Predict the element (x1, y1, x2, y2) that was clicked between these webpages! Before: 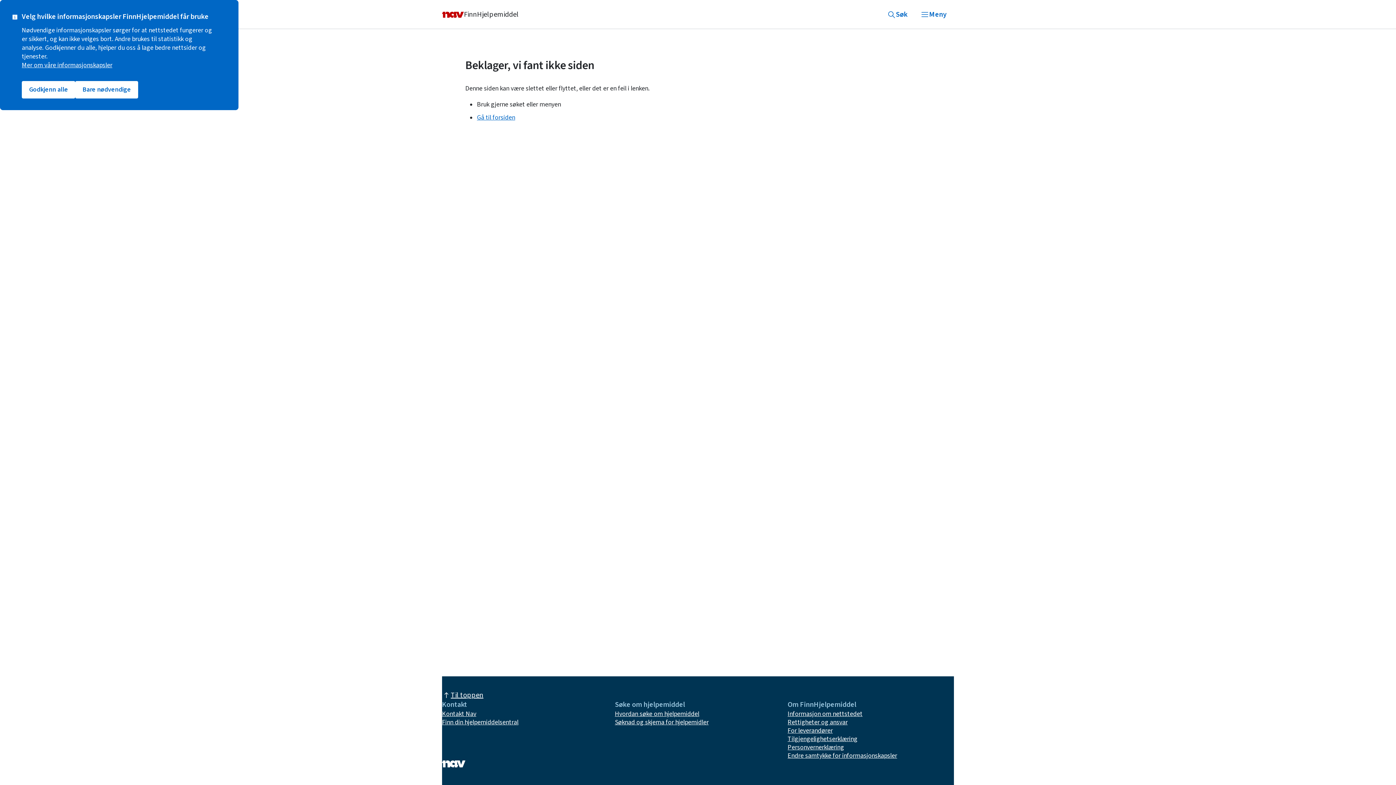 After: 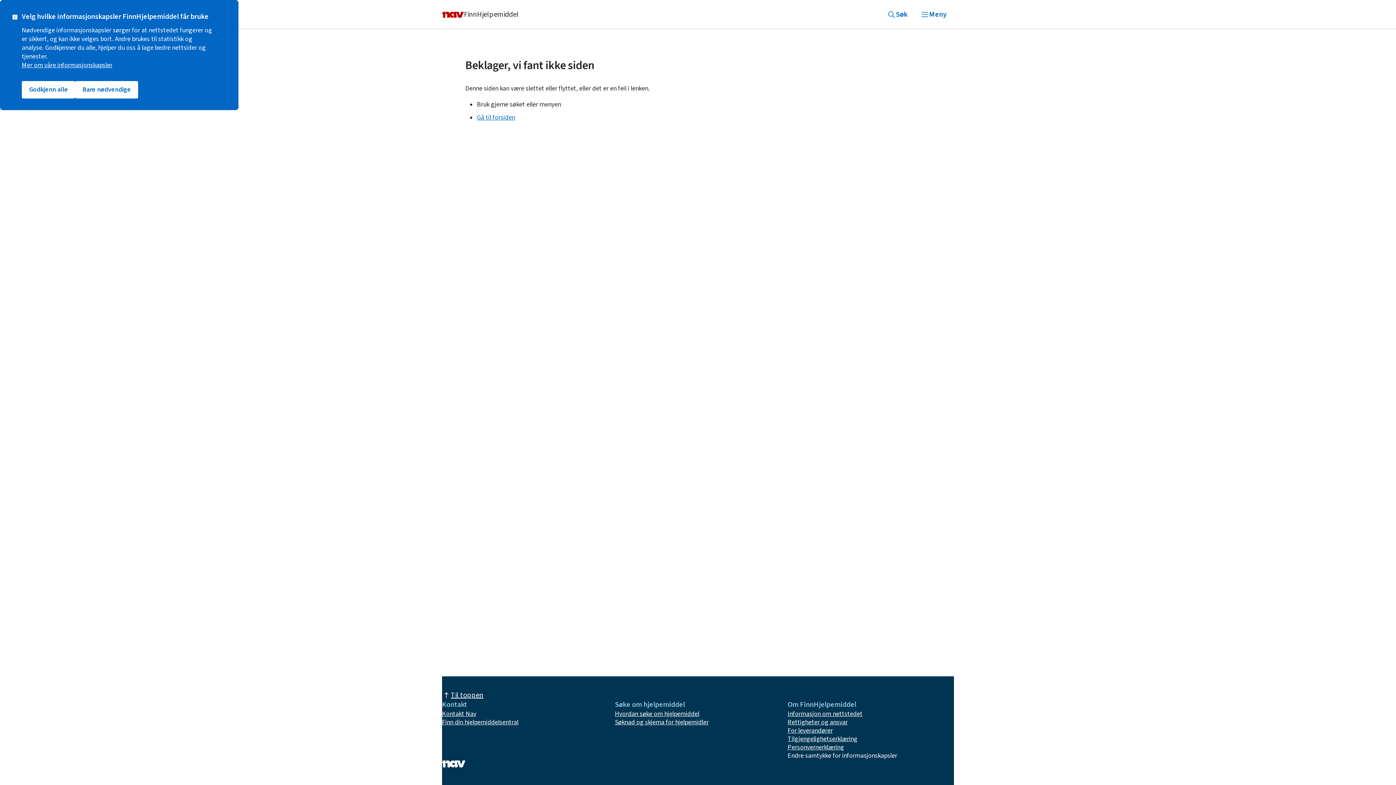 Action: bbox: (787, 752, 954, 760) label: Endre samtykke for informasjonskapsler